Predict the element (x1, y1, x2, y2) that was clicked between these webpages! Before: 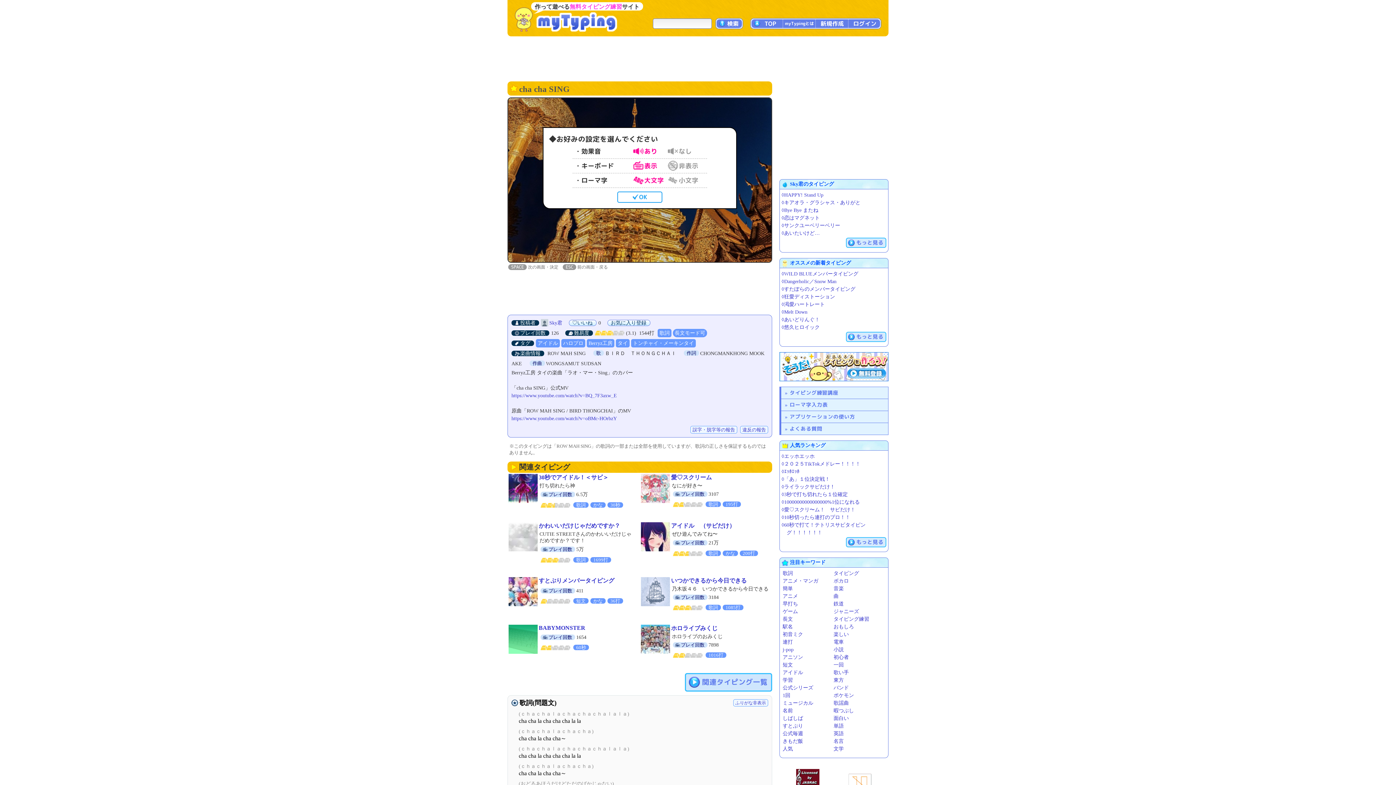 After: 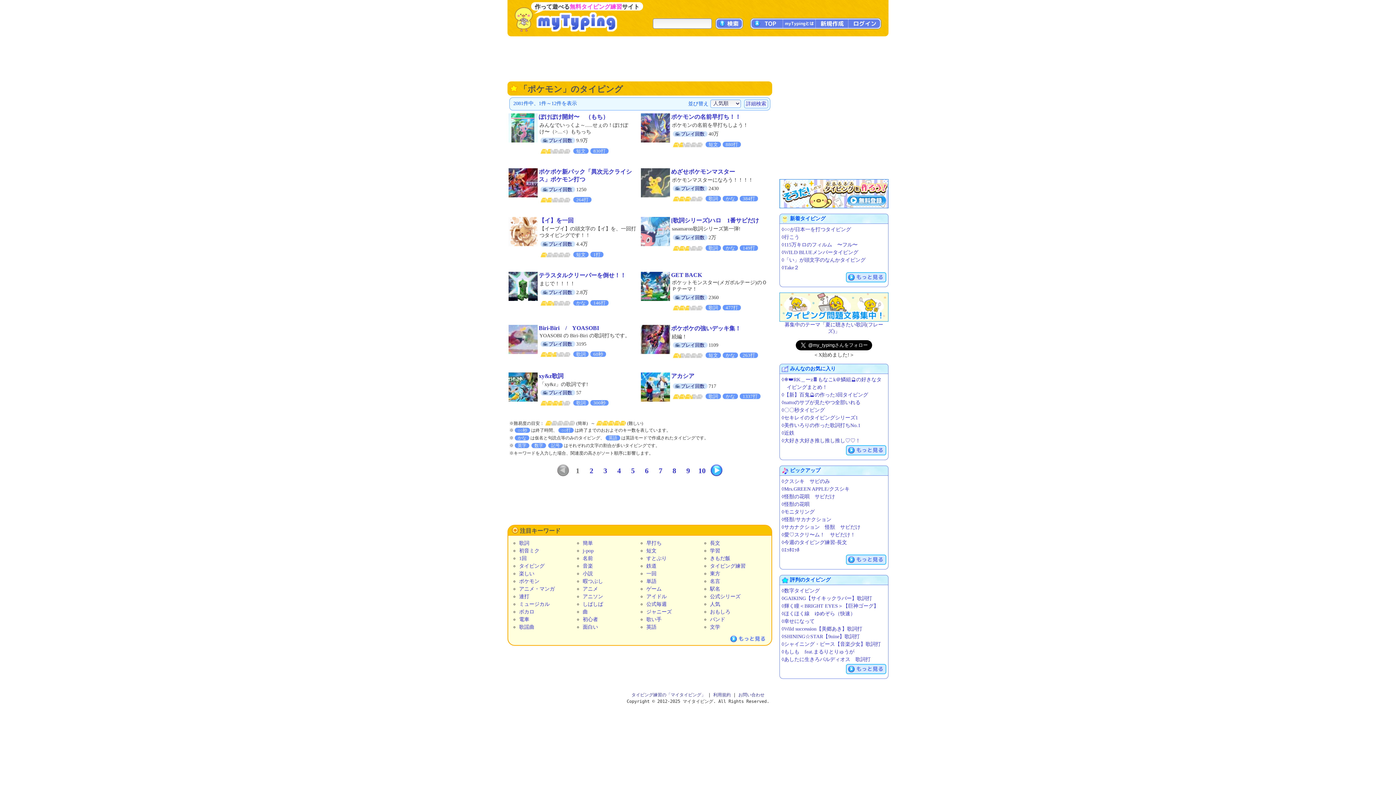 Action: bbox: (833, 693, 854, 698) label: ポケモン